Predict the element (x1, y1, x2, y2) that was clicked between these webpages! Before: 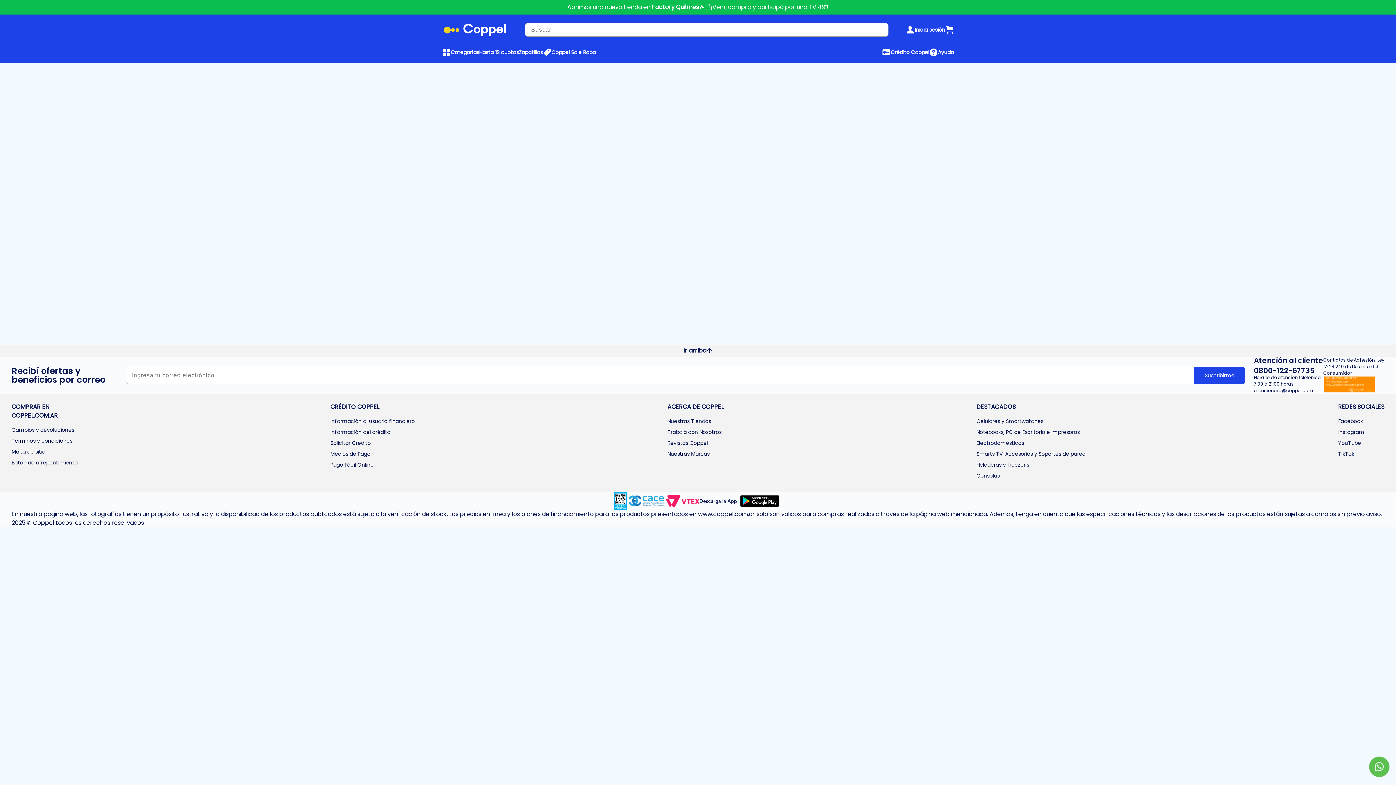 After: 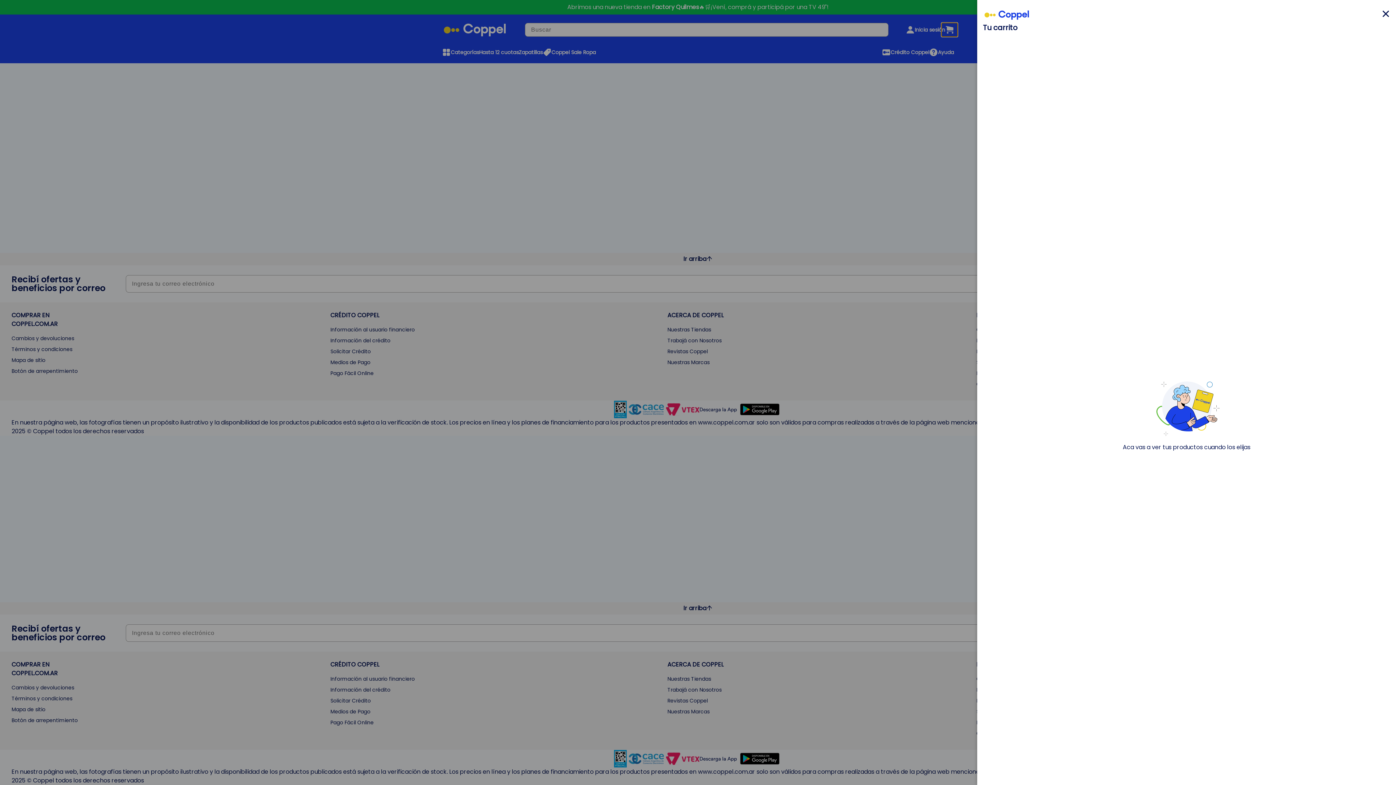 Action: bbox: (945, 25, 954, 34)